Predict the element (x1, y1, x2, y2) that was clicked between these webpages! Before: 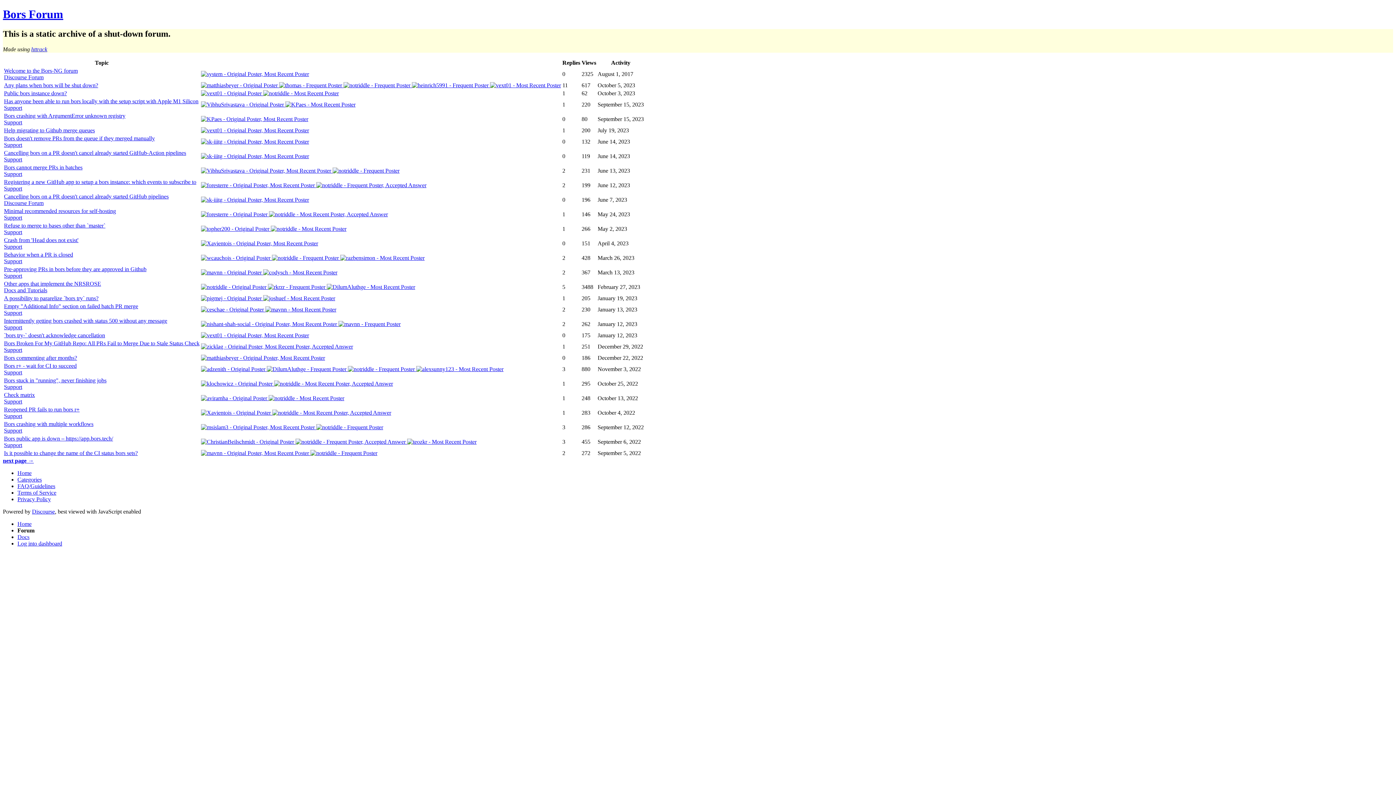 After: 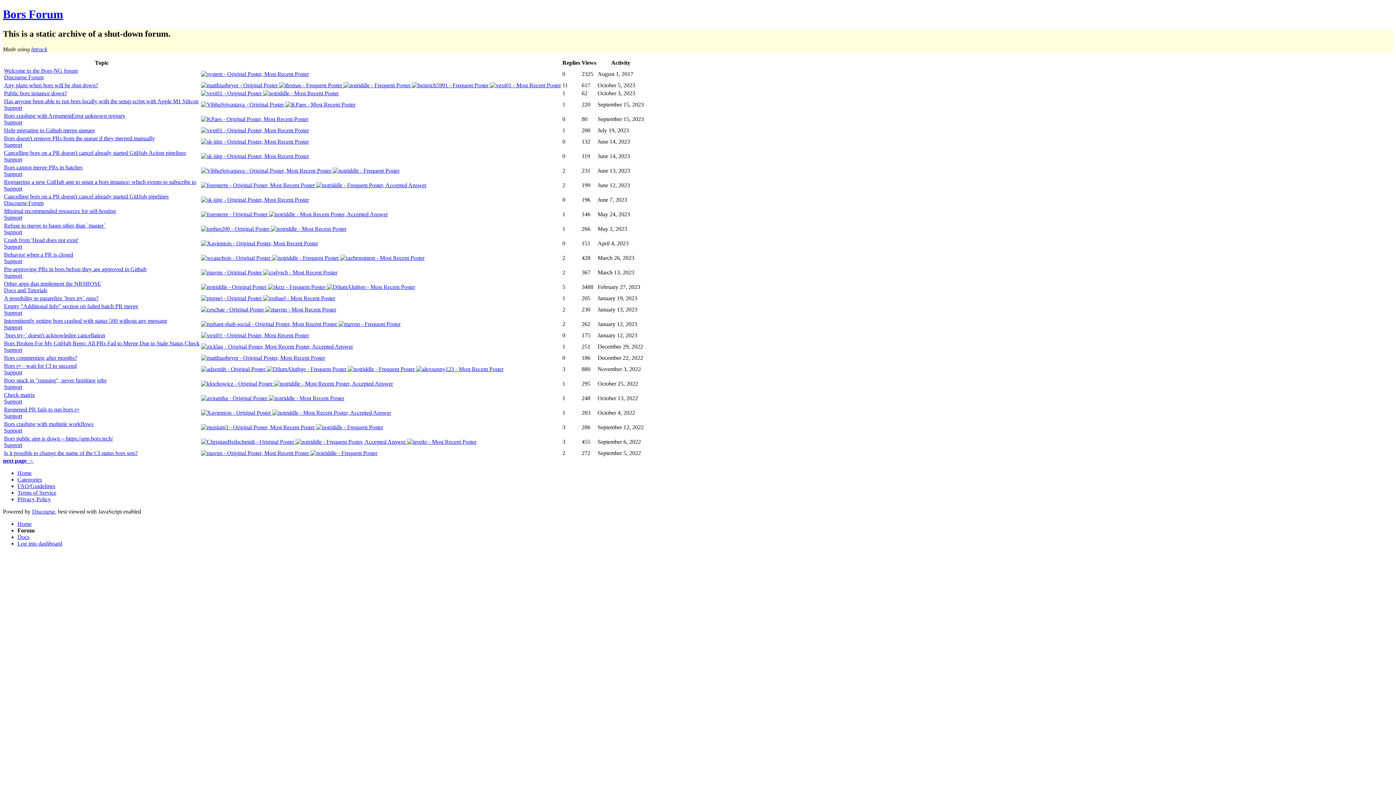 Action: bbox: (326, 283, 415, 290)